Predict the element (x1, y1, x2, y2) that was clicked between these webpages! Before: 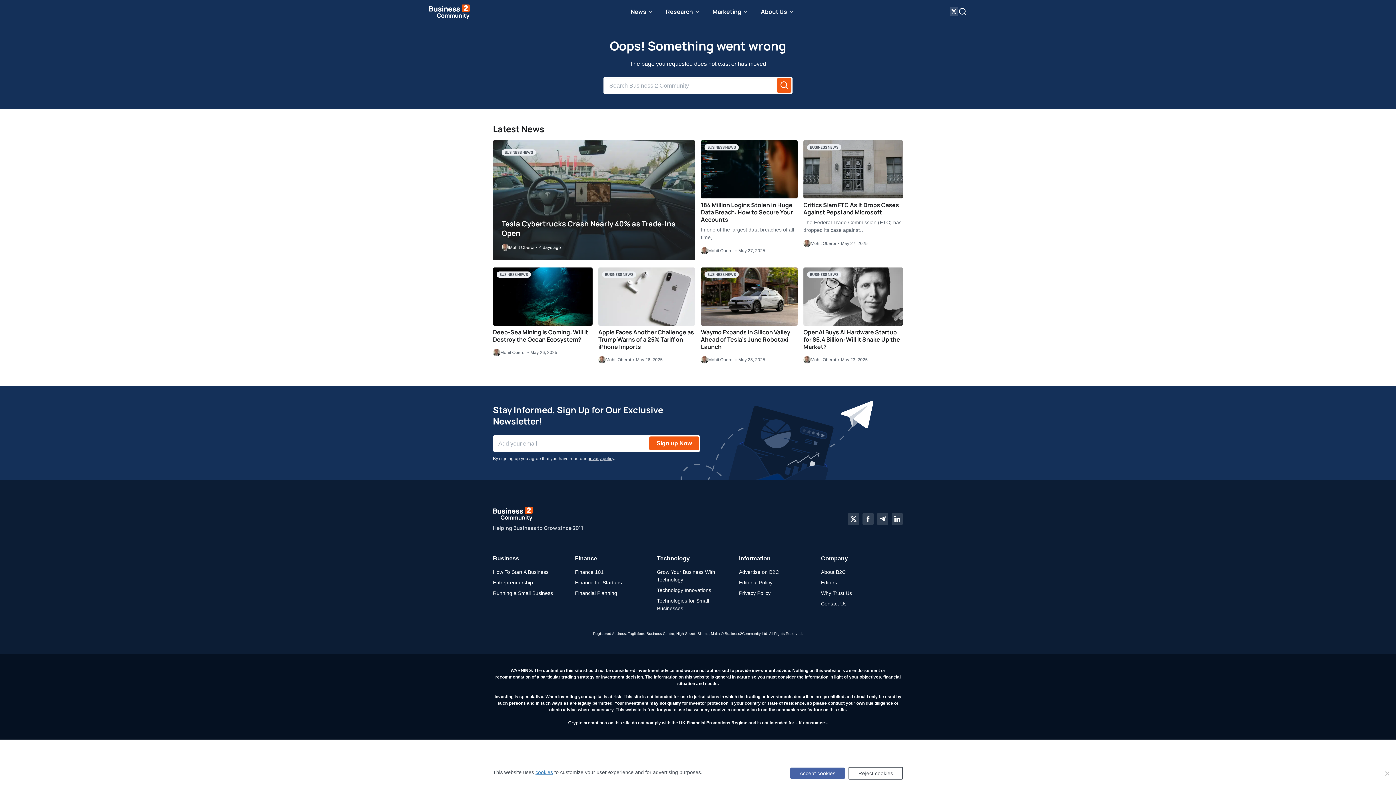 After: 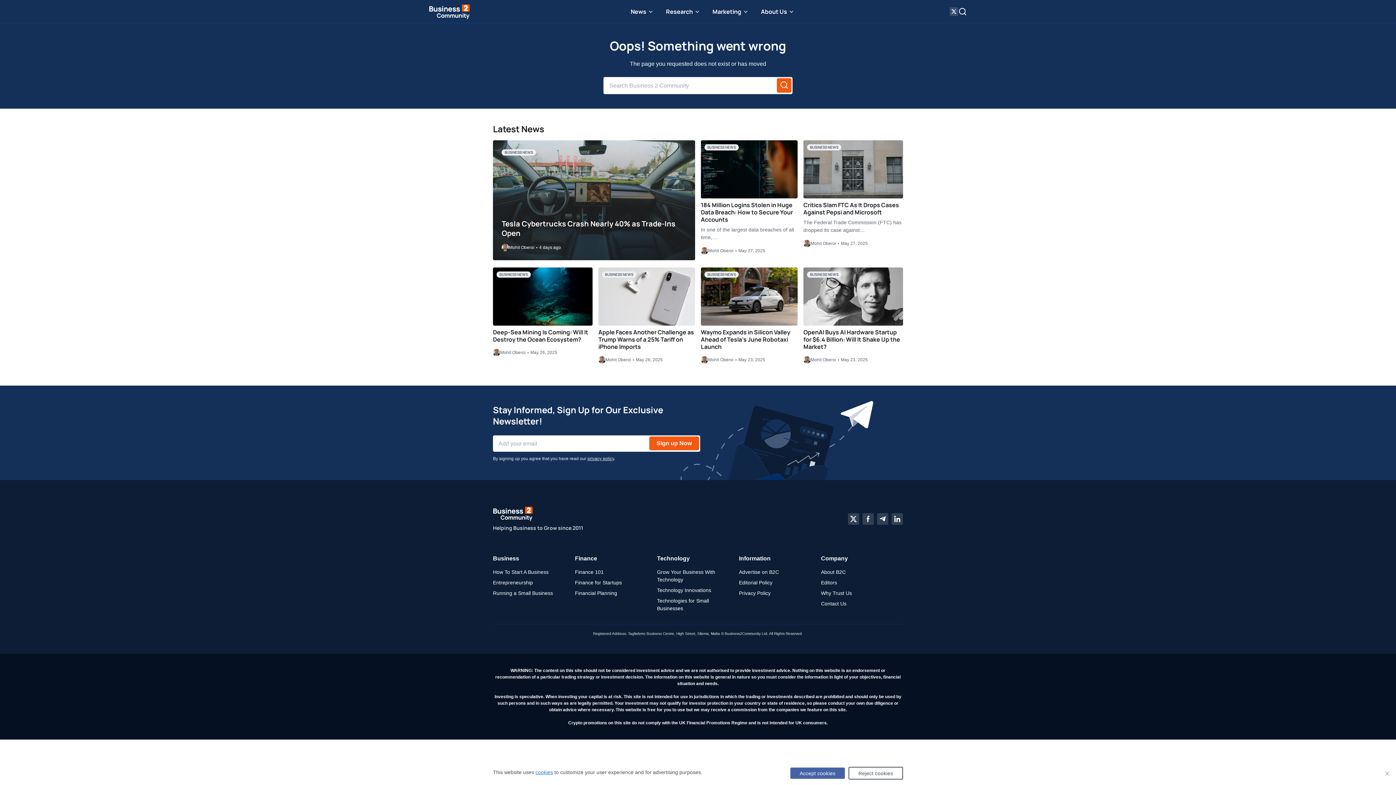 Action: bbox: (848, 513, 859, 525) label: Twitter